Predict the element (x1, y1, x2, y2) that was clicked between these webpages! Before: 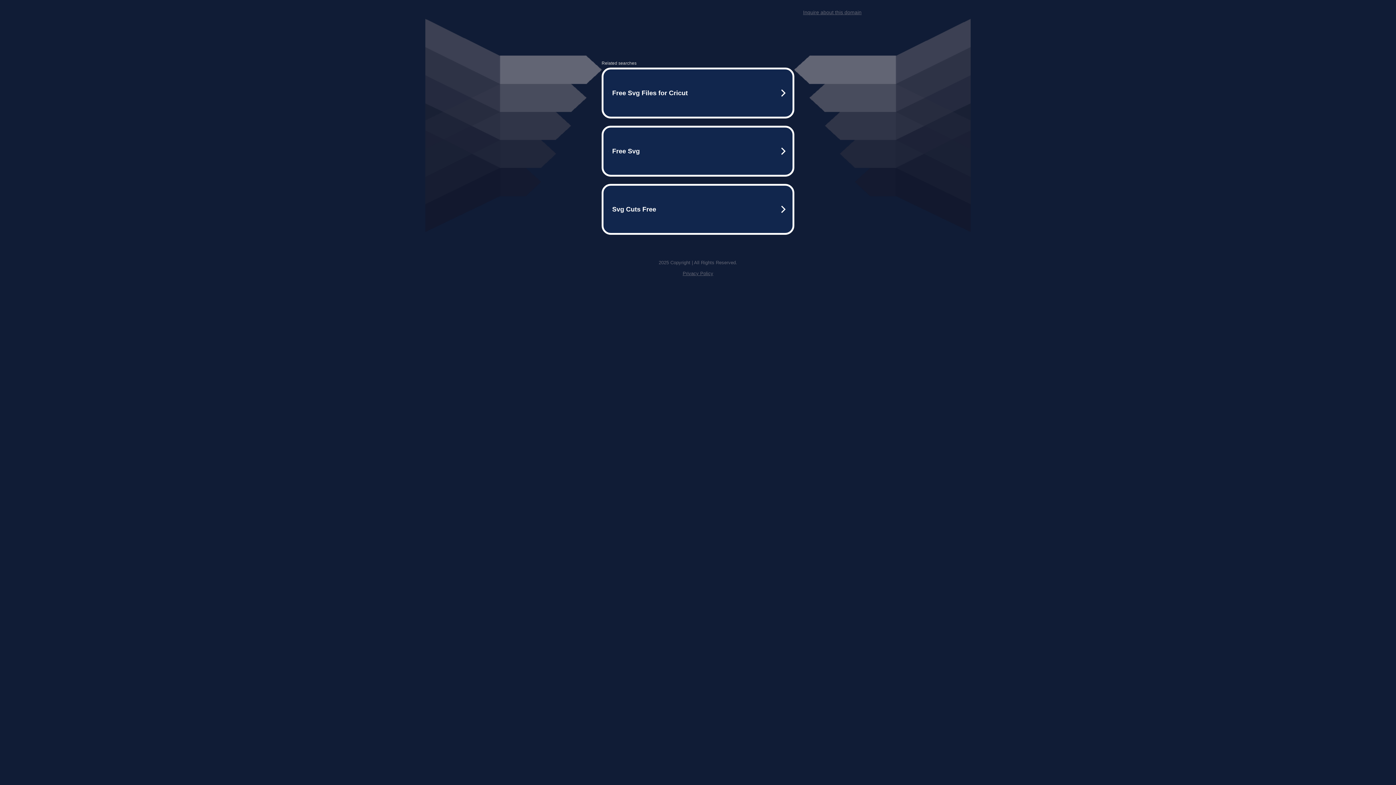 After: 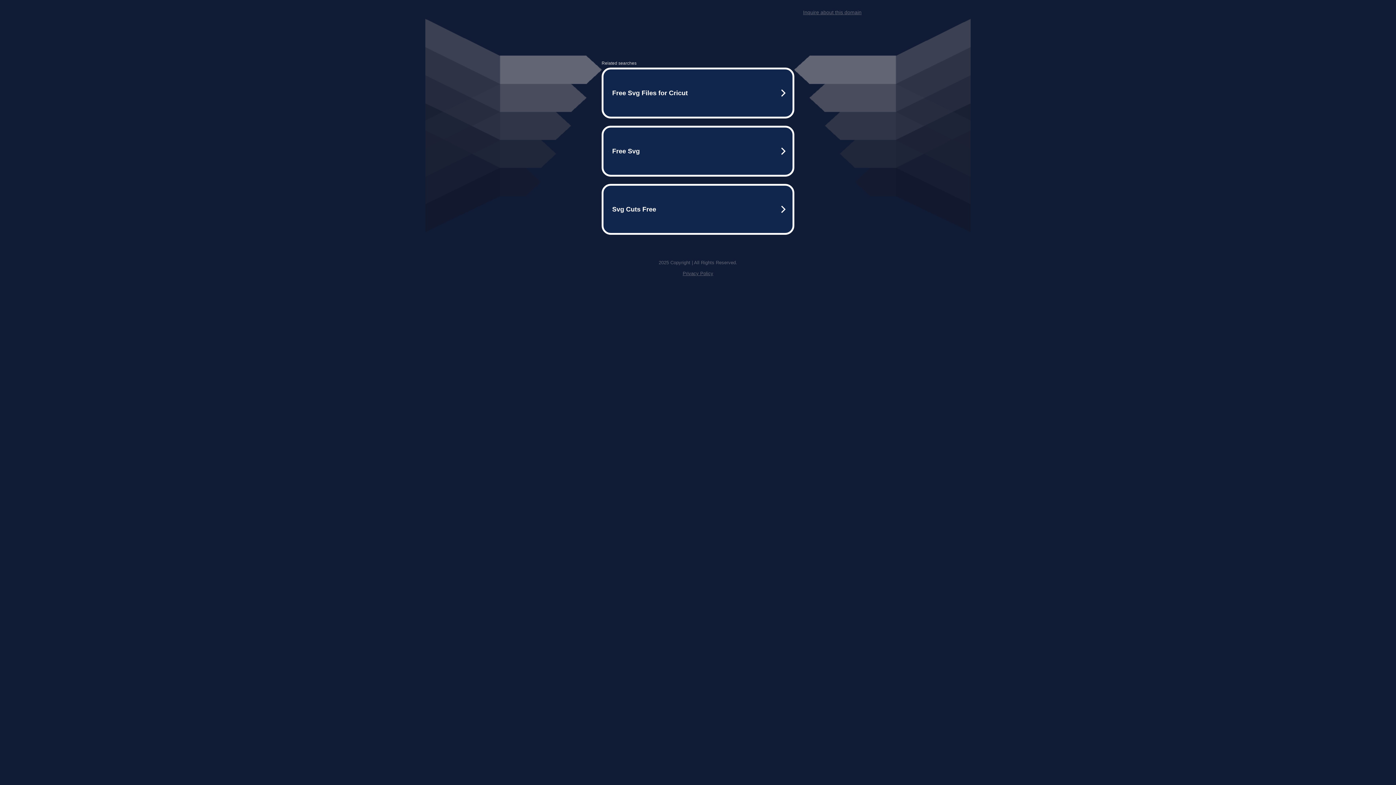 Action: label: Privacy Policy bbox: (682, 270, 713, 276)